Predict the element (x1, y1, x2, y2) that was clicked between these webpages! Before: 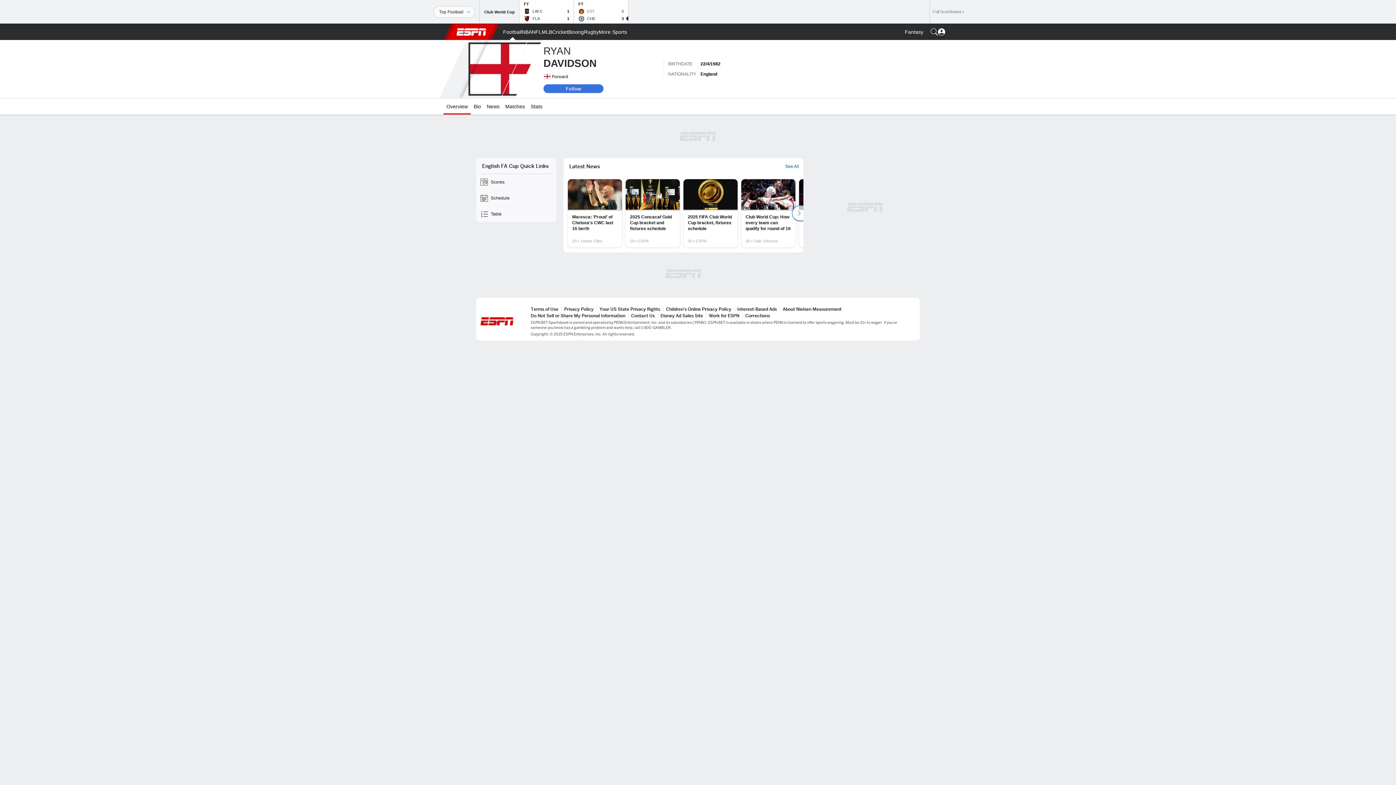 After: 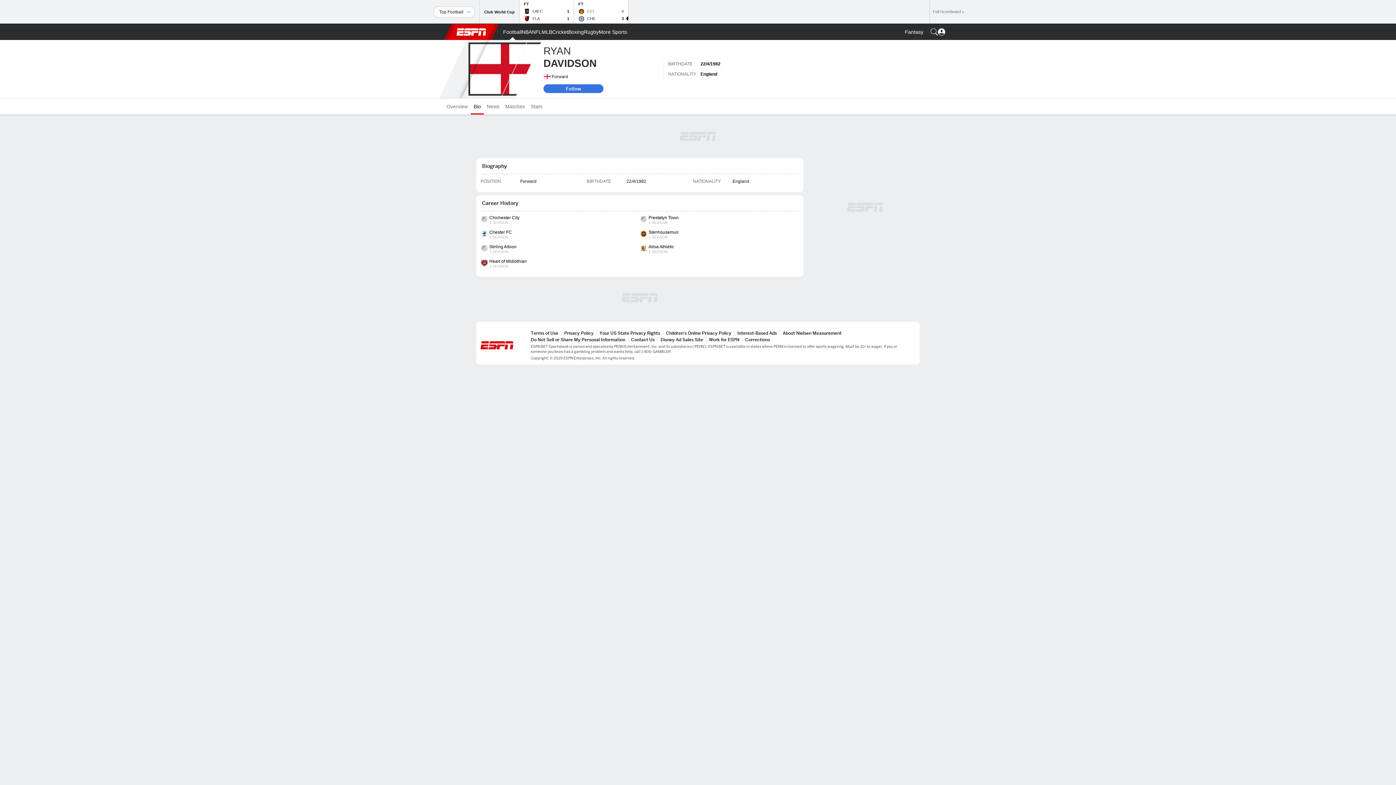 Action: bbox: (470, 98, 484, 114) label: Bio